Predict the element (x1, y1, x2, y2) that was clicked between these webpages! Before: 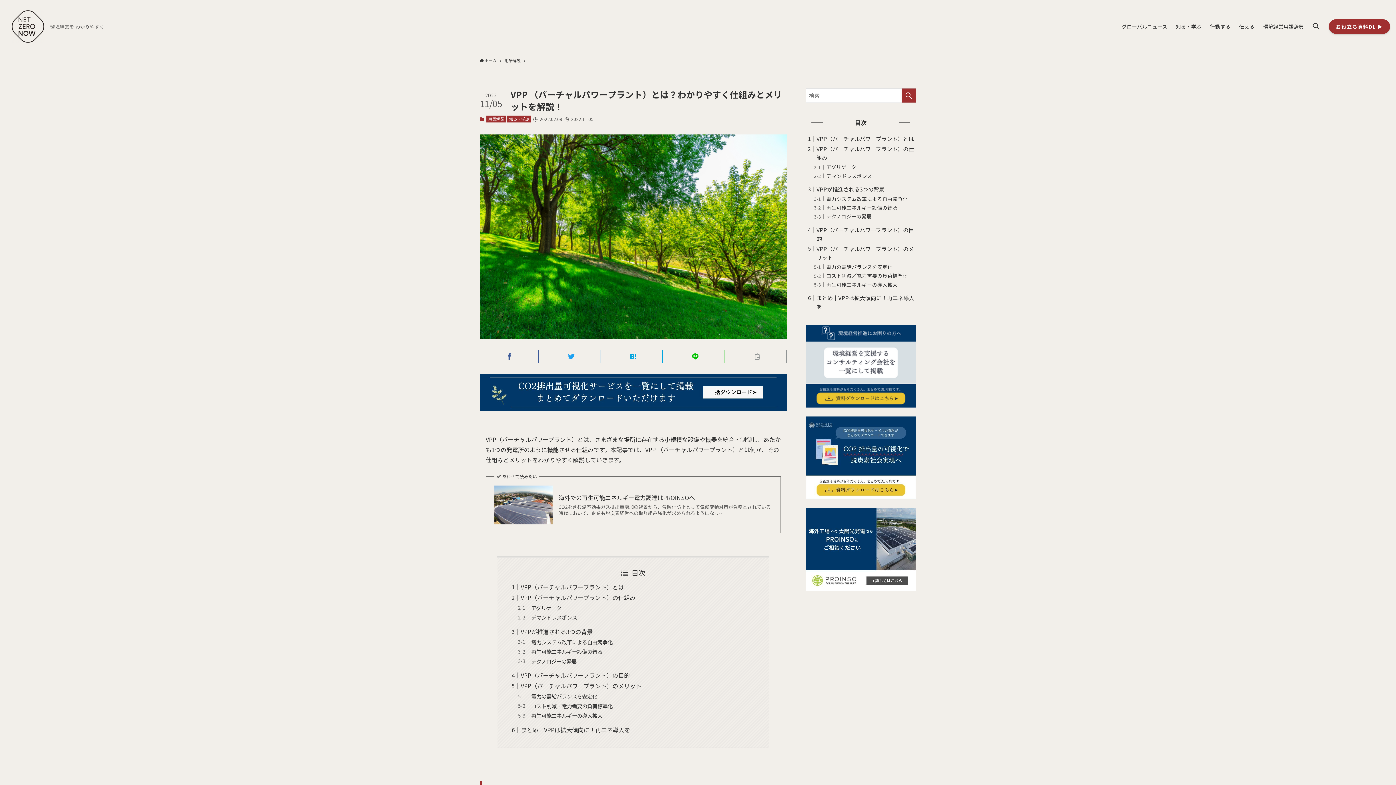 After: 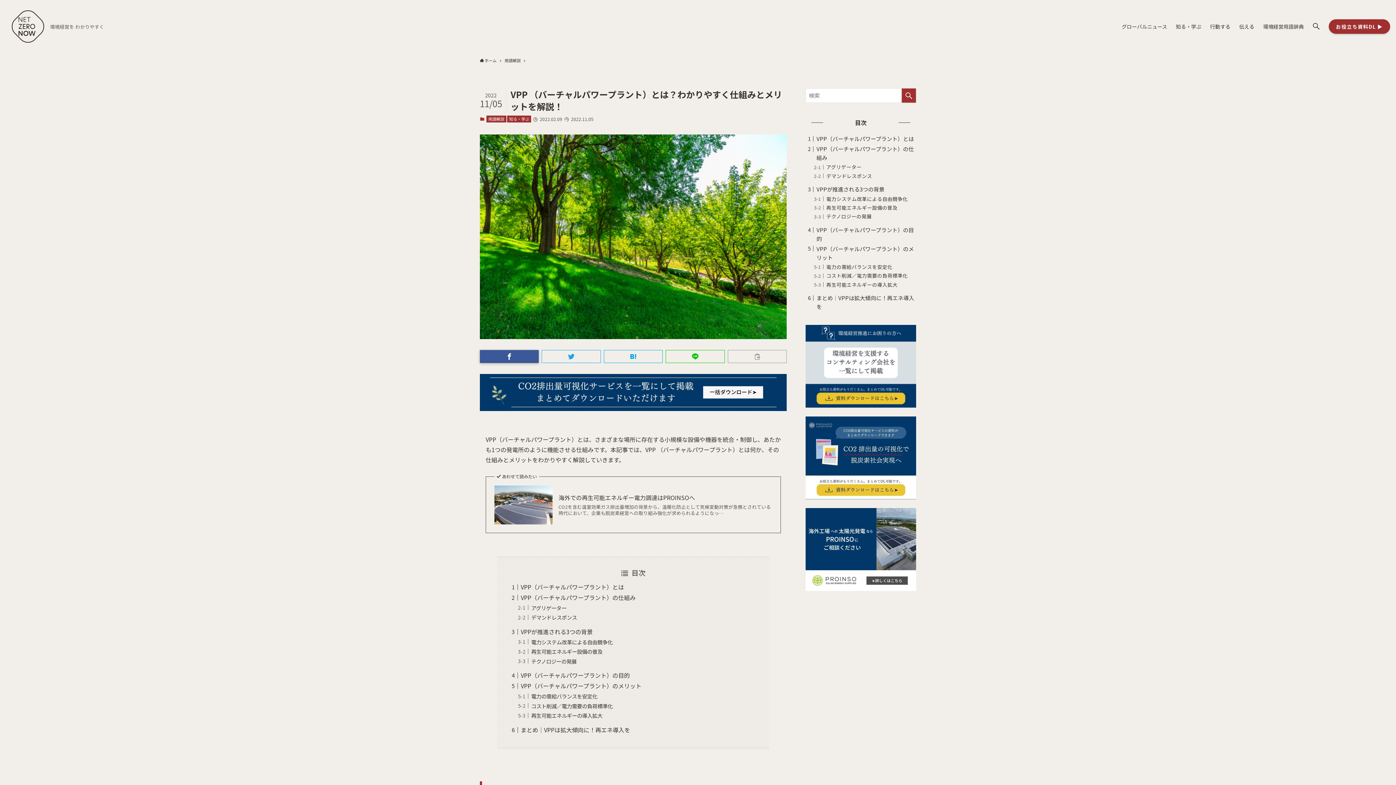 Action: bbox: (479, 350, 539, 363)